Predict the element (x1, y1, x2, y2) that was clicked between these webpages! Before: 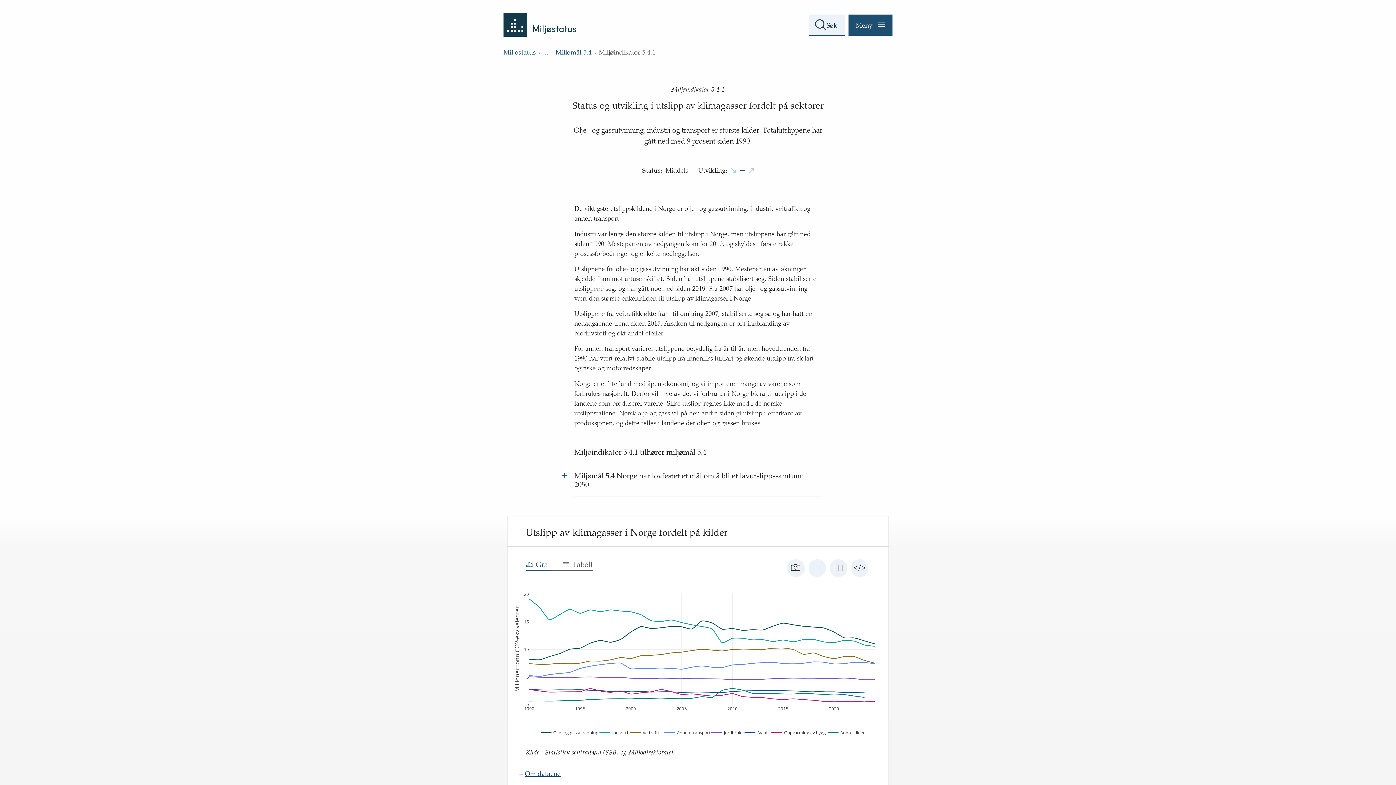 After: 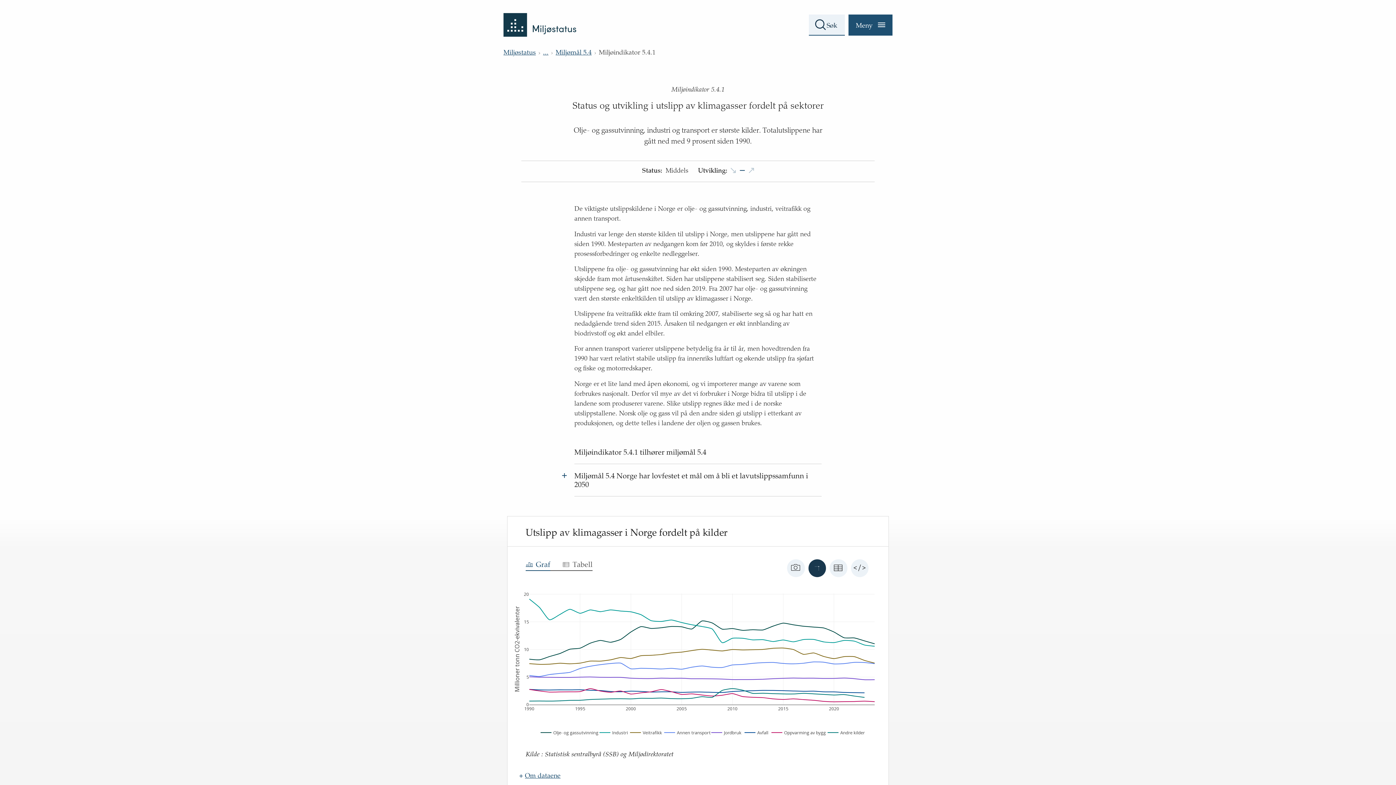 Action: bbox: (808, 559, 826, 577) label: Hjelpelinjer